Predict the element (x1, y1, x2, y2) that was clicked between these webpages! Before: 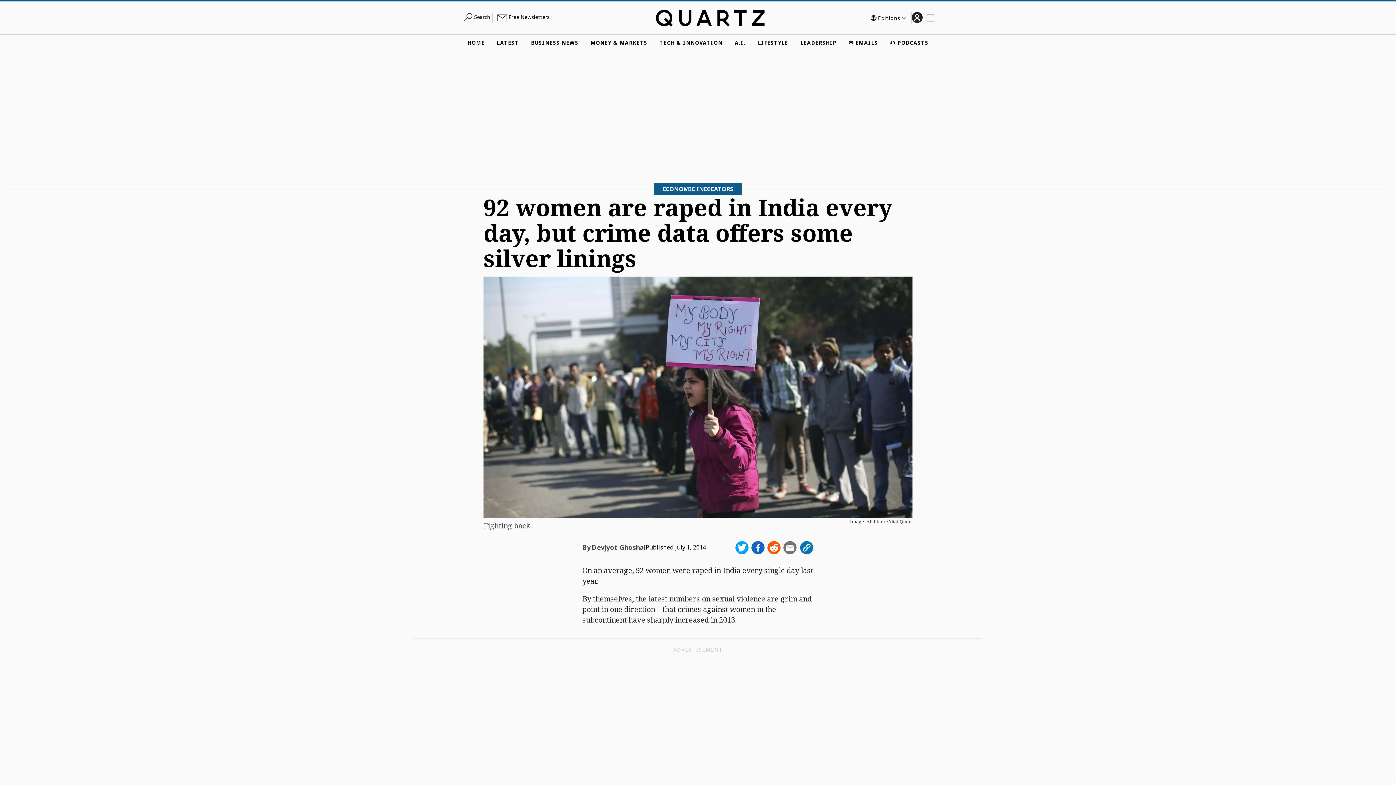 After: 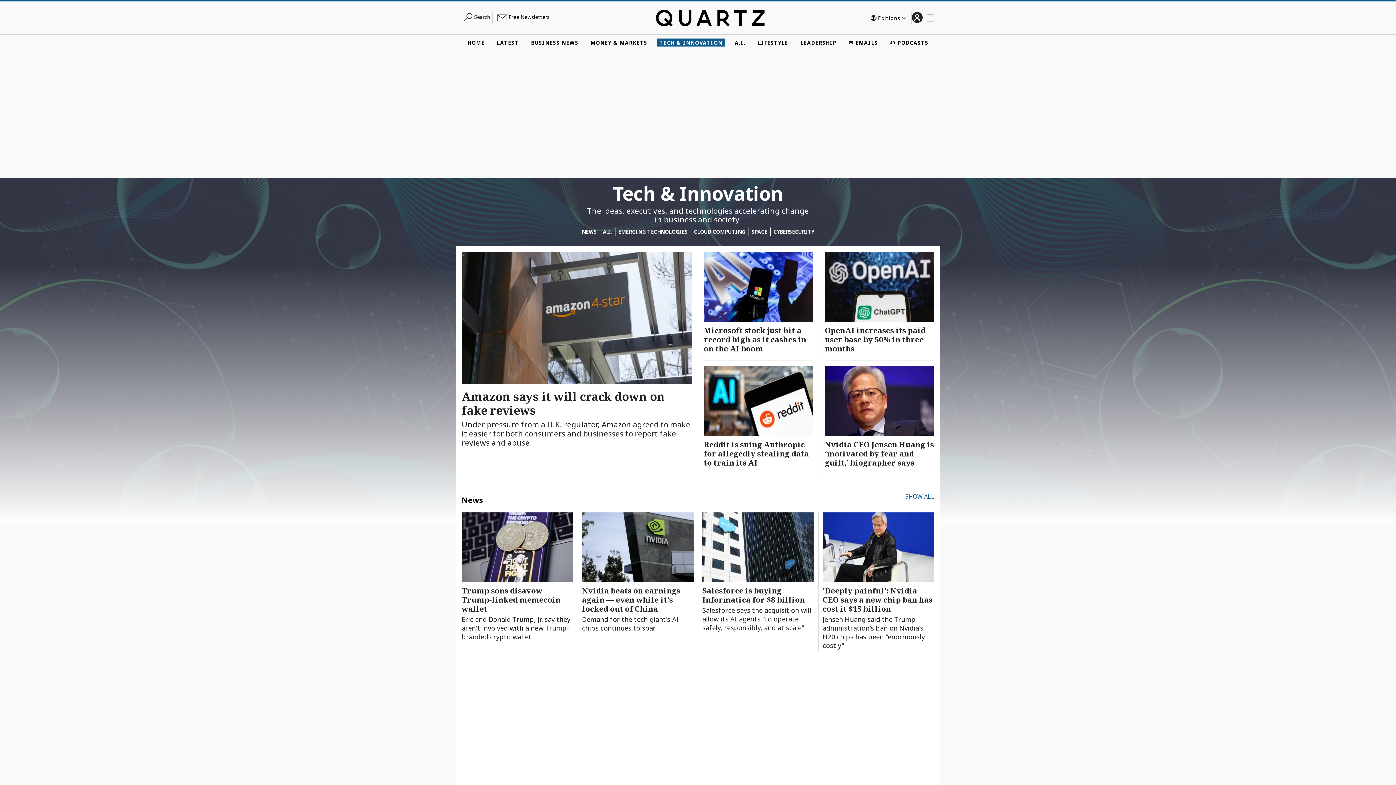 Action: label: TECH & INNOVATION bbox: (657, 38, 724, 46)